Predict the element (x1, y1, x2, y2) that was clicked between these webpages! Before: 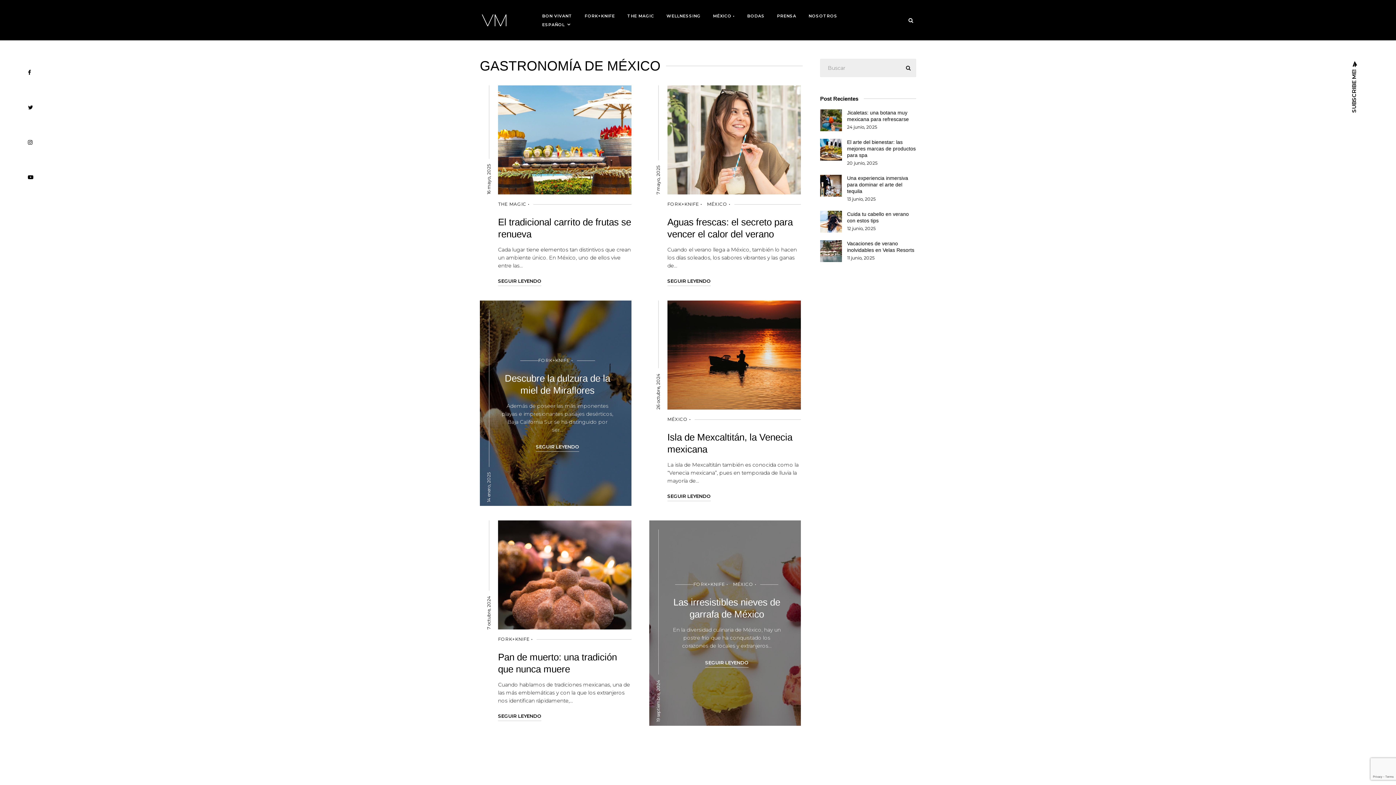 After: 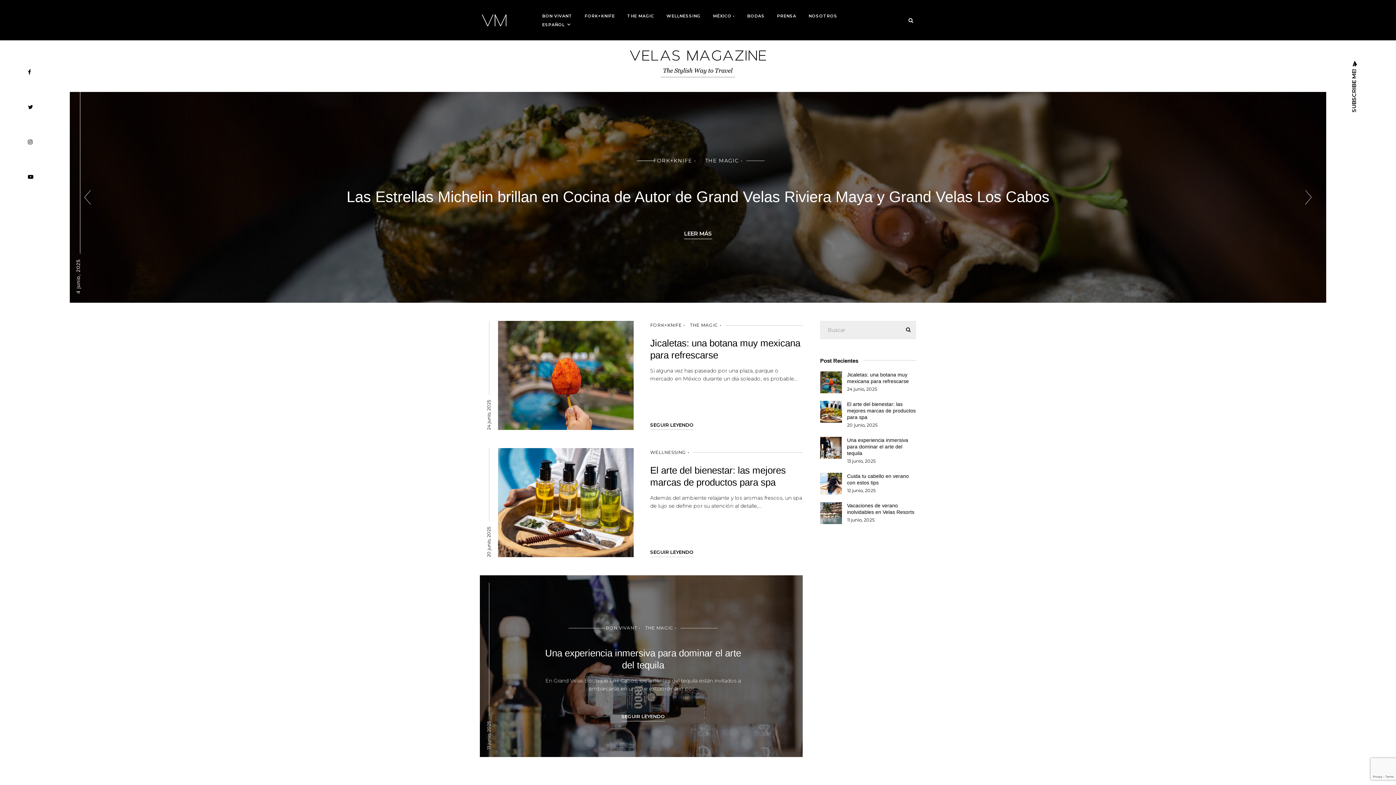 Action: bbox: (480, 5, 509, 34)